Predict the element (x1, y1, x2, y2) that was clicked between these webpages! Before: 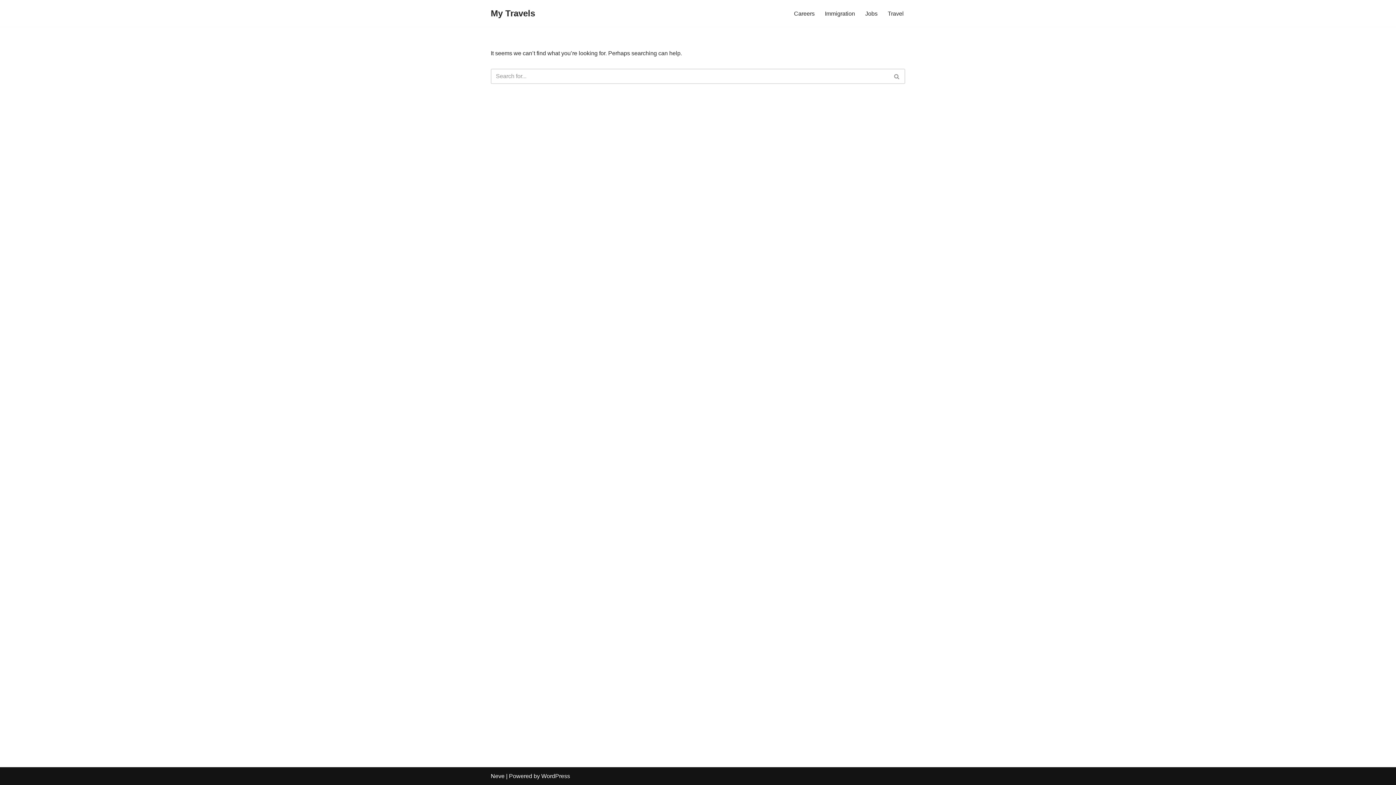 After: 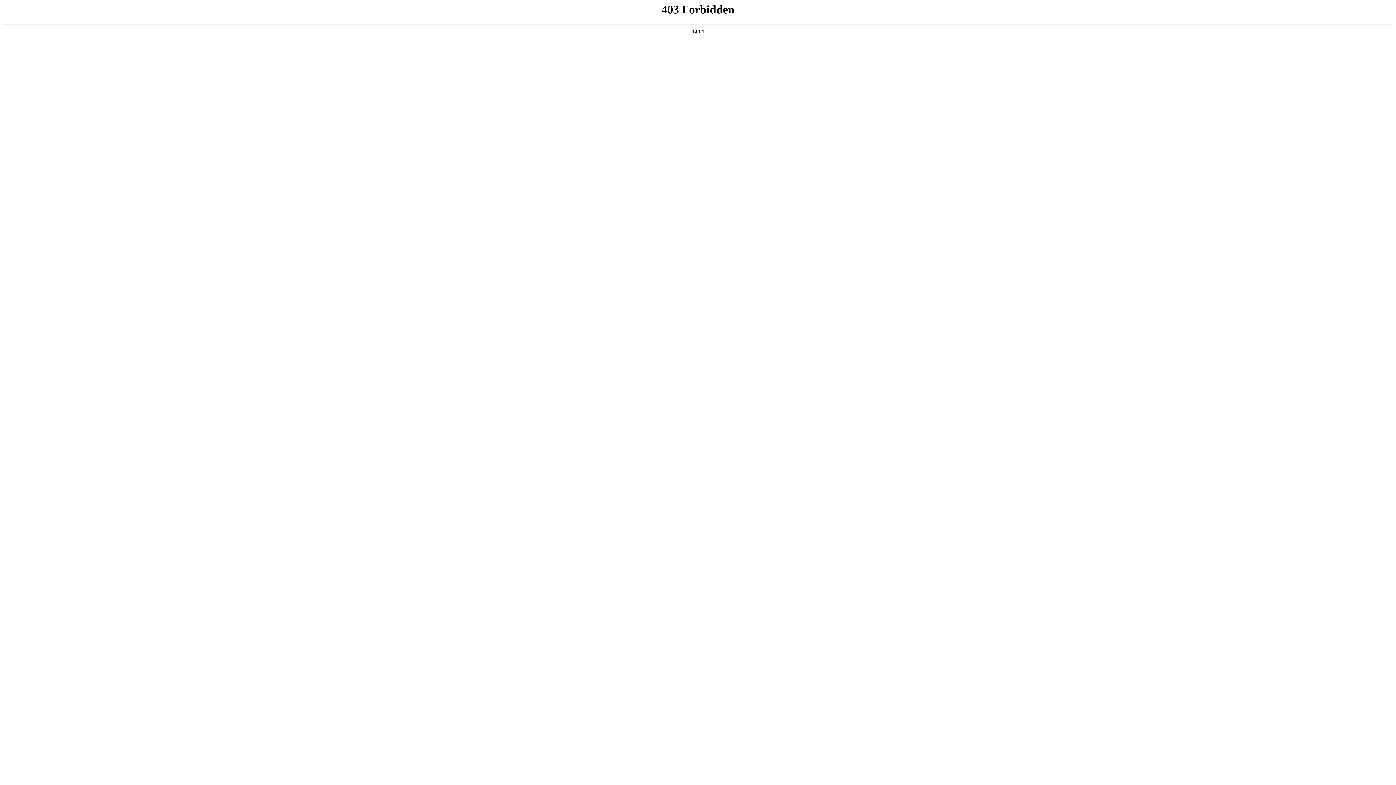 Action: label: WordPress bbox: (541, 773, 570, 779)